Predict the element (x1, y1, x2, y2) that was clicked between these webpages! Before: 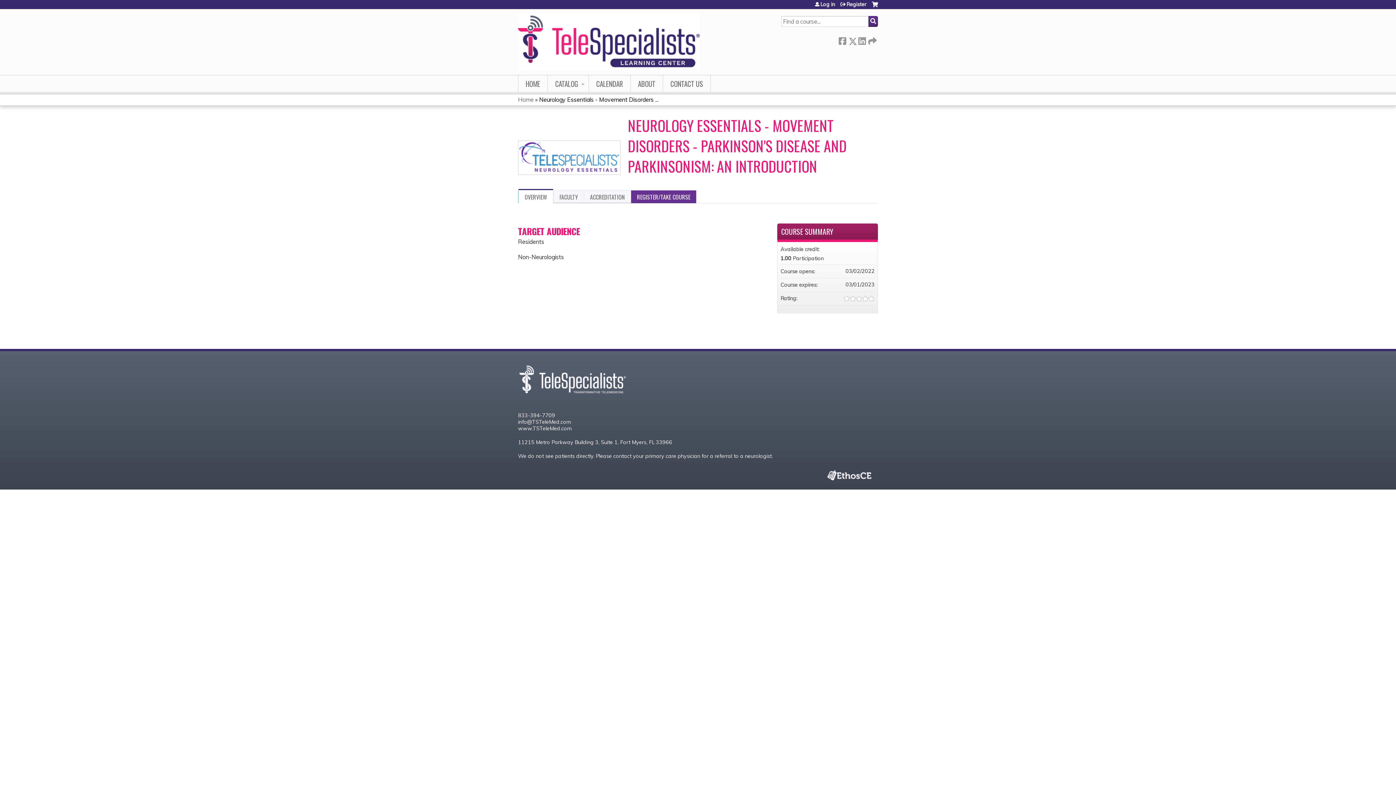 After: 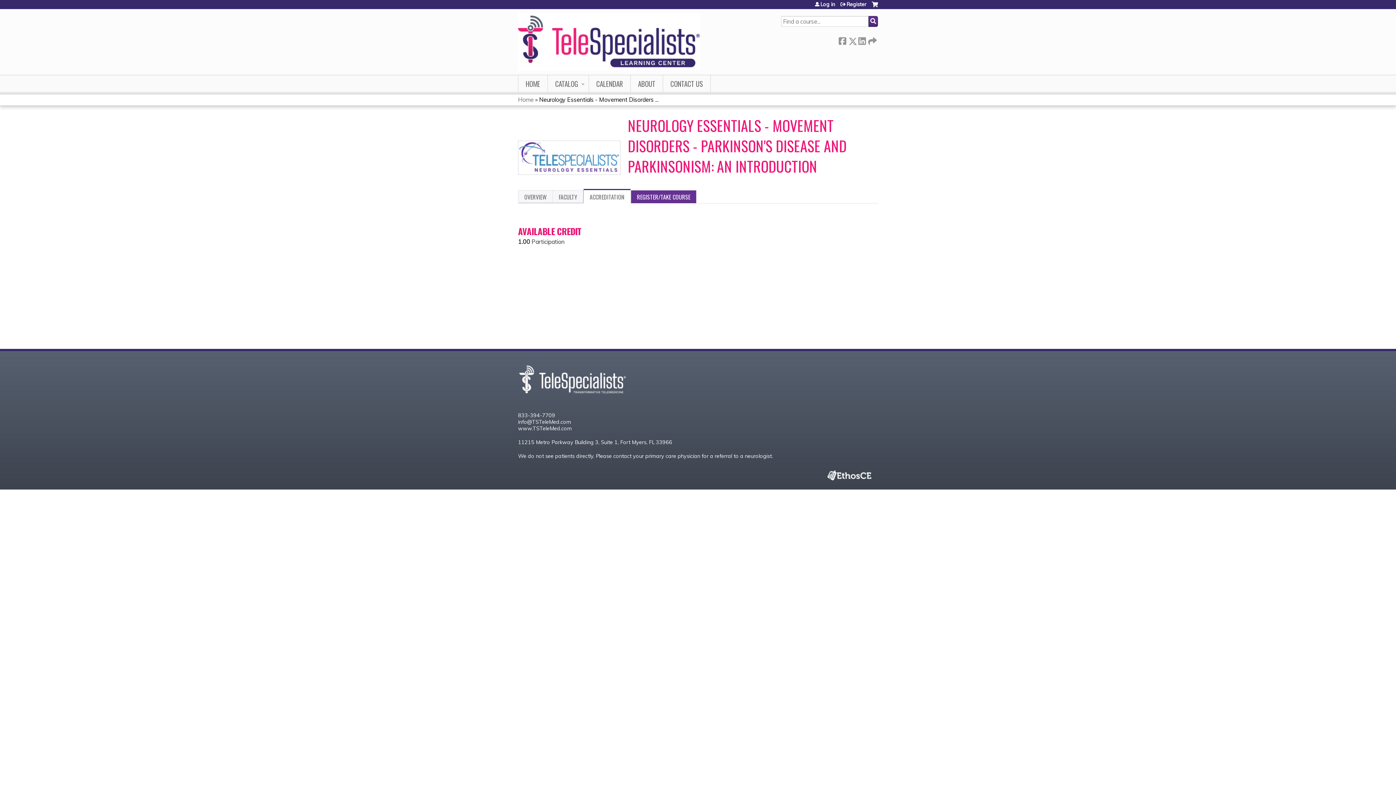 Action: bbox: (584, 190, 631, 203) label: ACCREDITATION